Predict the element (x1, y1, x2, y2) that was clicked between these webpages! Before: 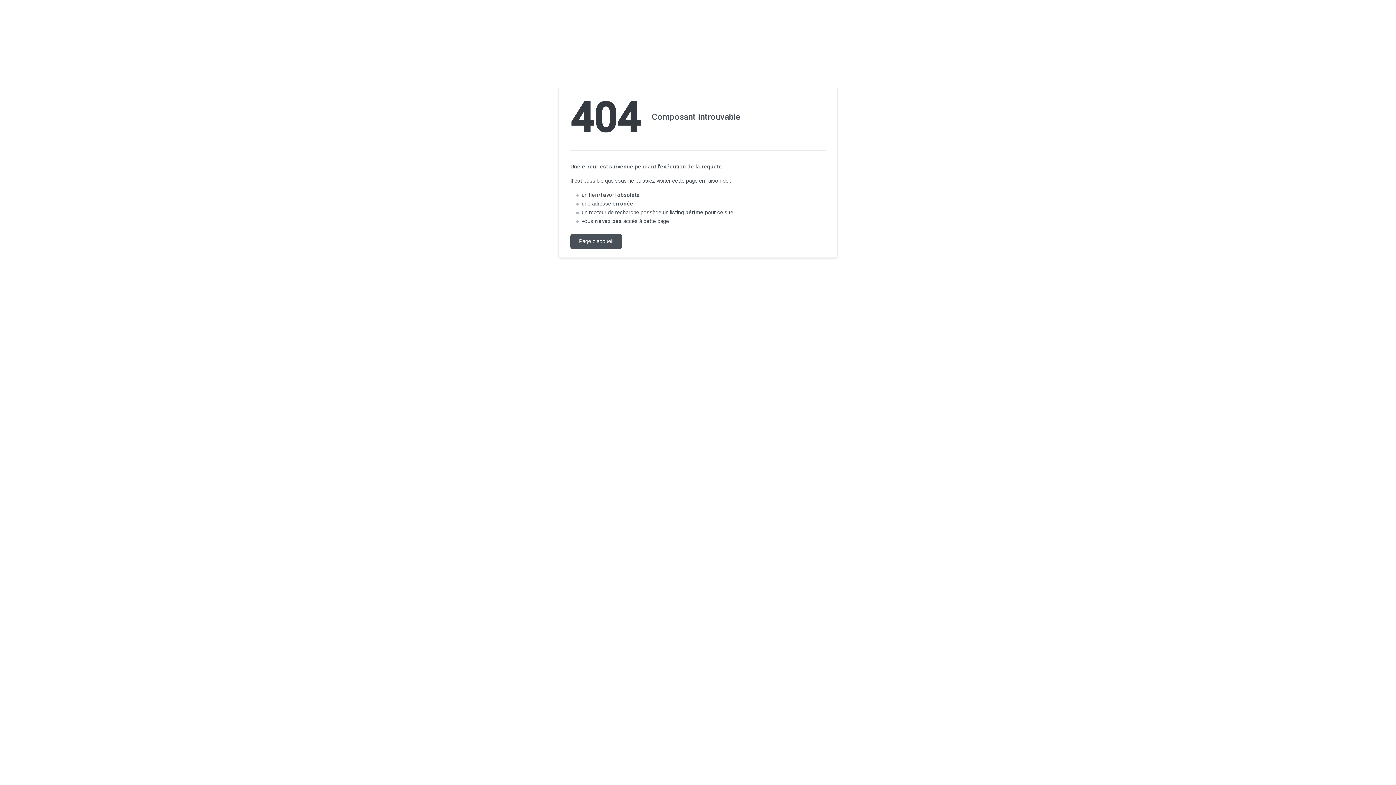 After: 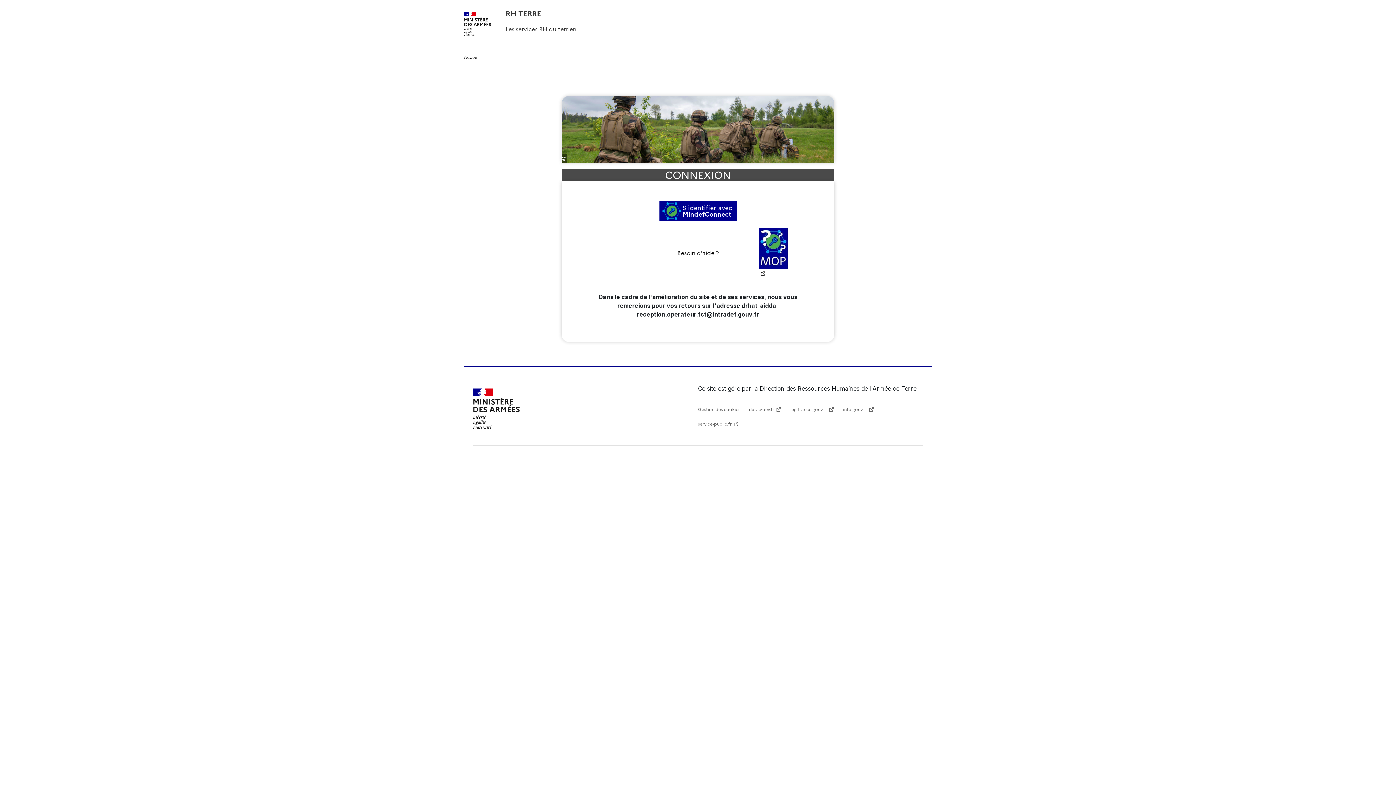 Action: bbox: (570, 234, 622, 248) label: Page d'accueil